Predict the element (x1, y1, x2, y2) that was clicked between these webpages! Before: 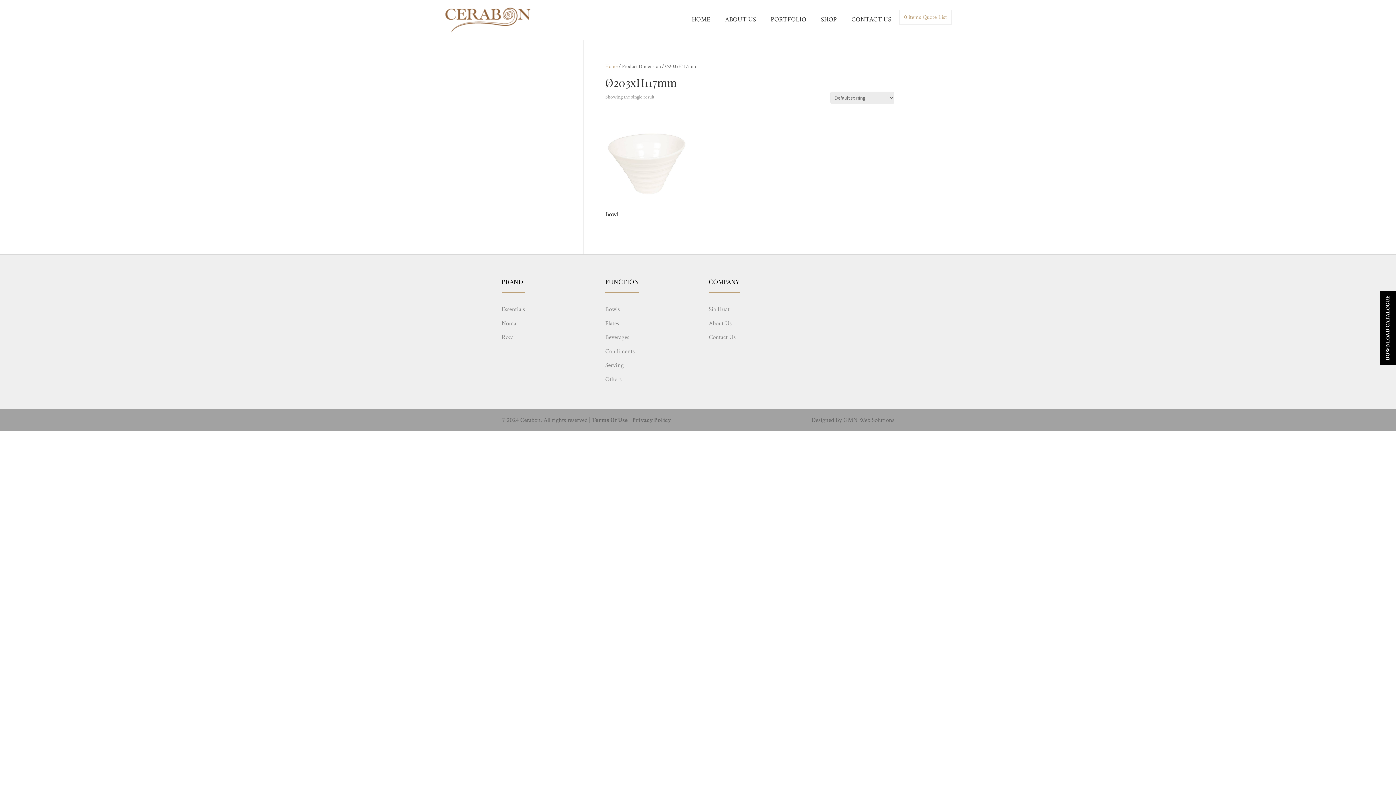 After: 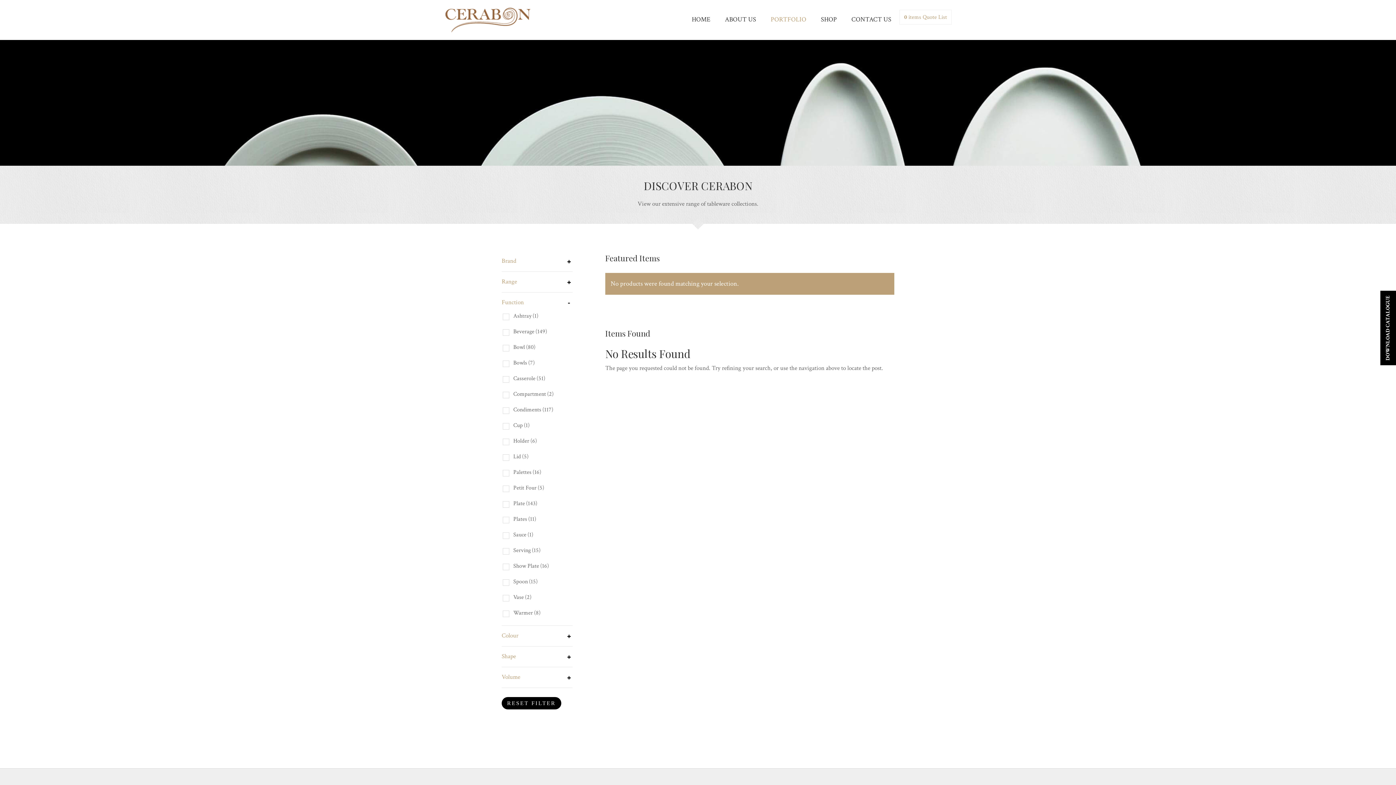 Action: bbox: (605, 375, 621, 383) label: Others